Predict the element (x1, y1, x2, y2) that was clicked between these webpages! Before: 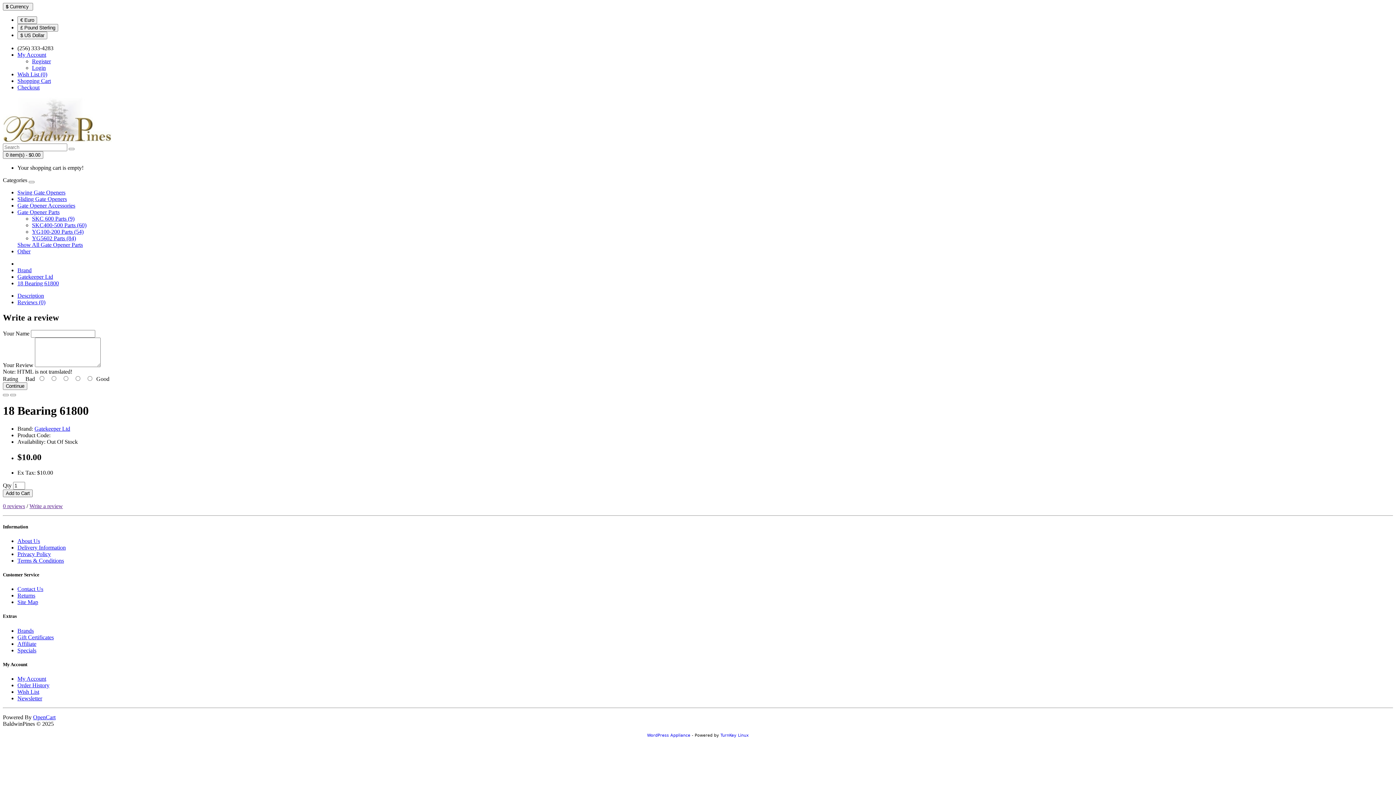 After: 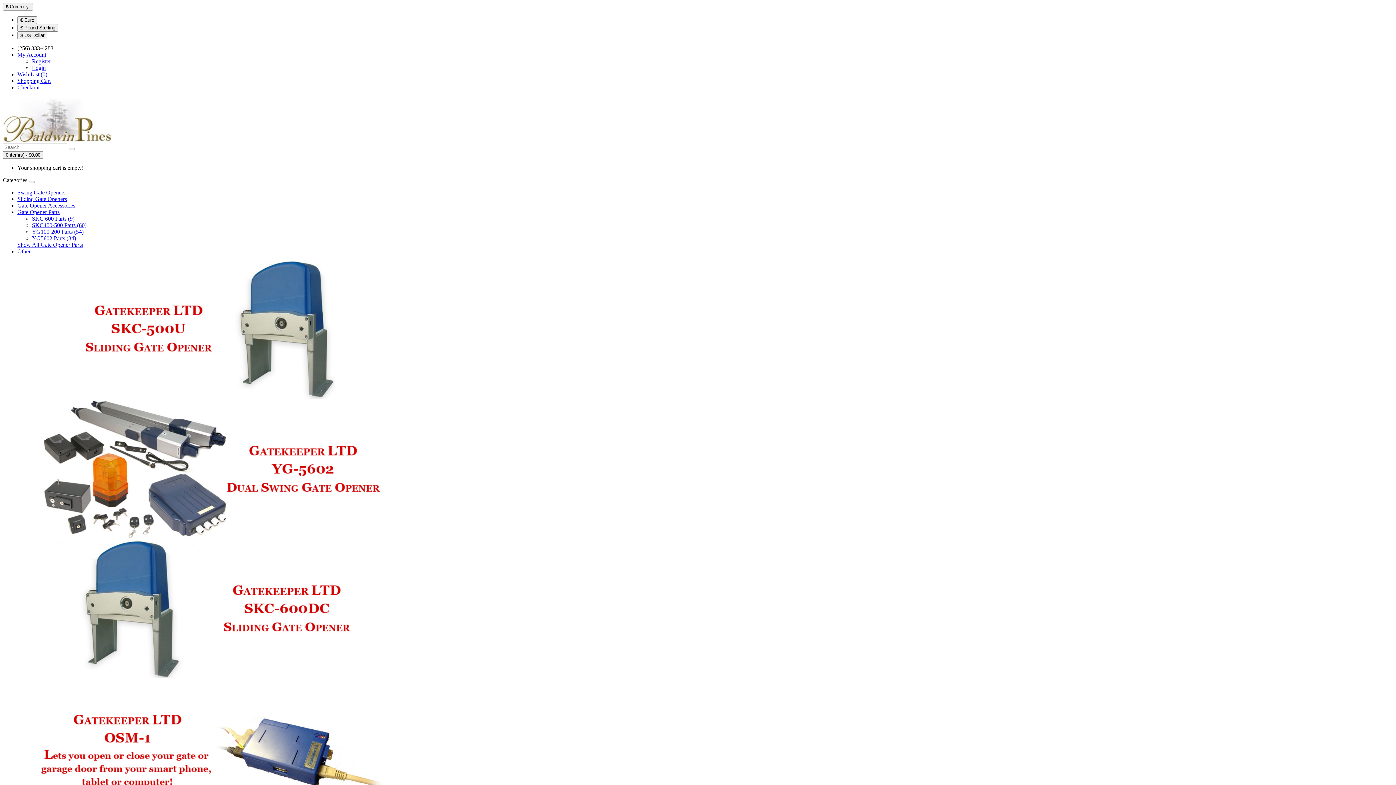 Action: label: Reviews (0) bbox: (17, 299, 45, 305)